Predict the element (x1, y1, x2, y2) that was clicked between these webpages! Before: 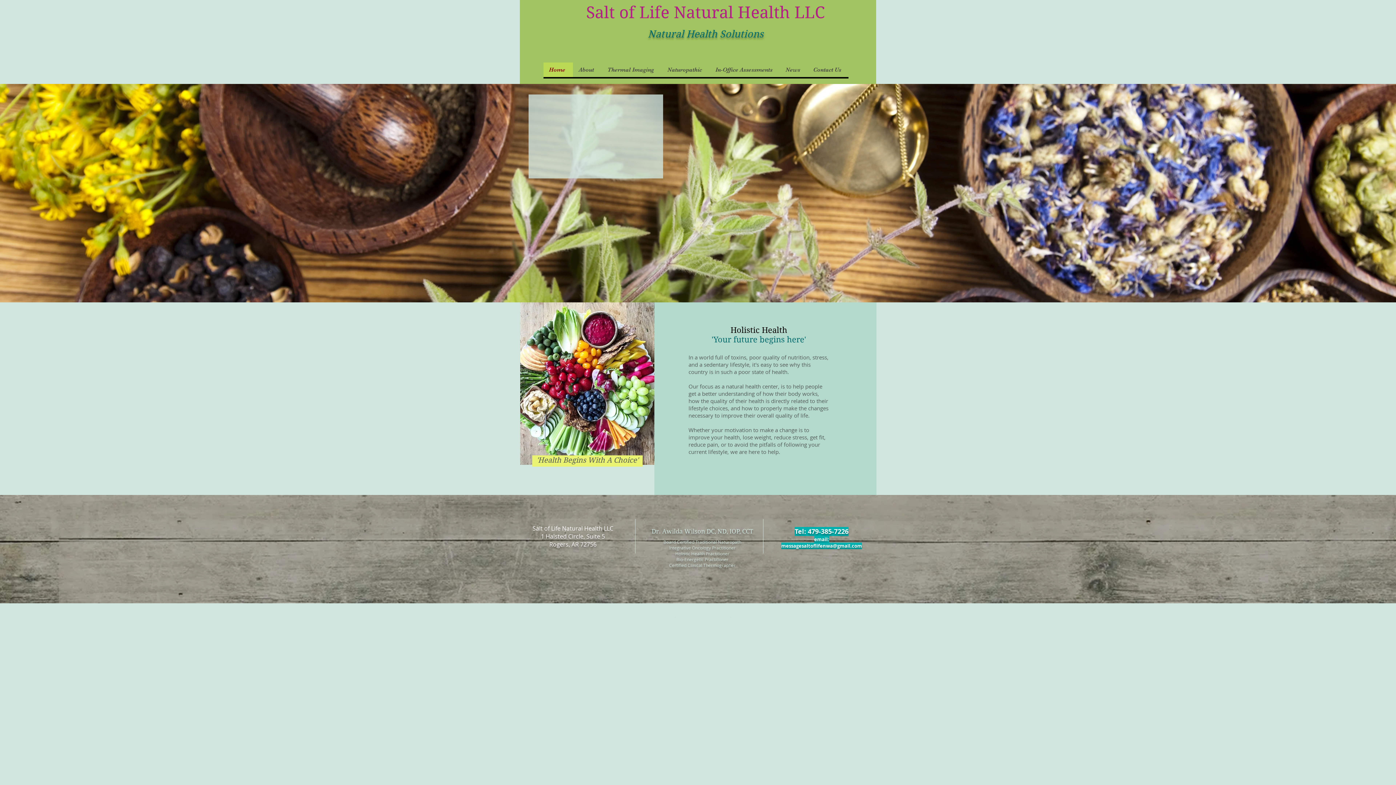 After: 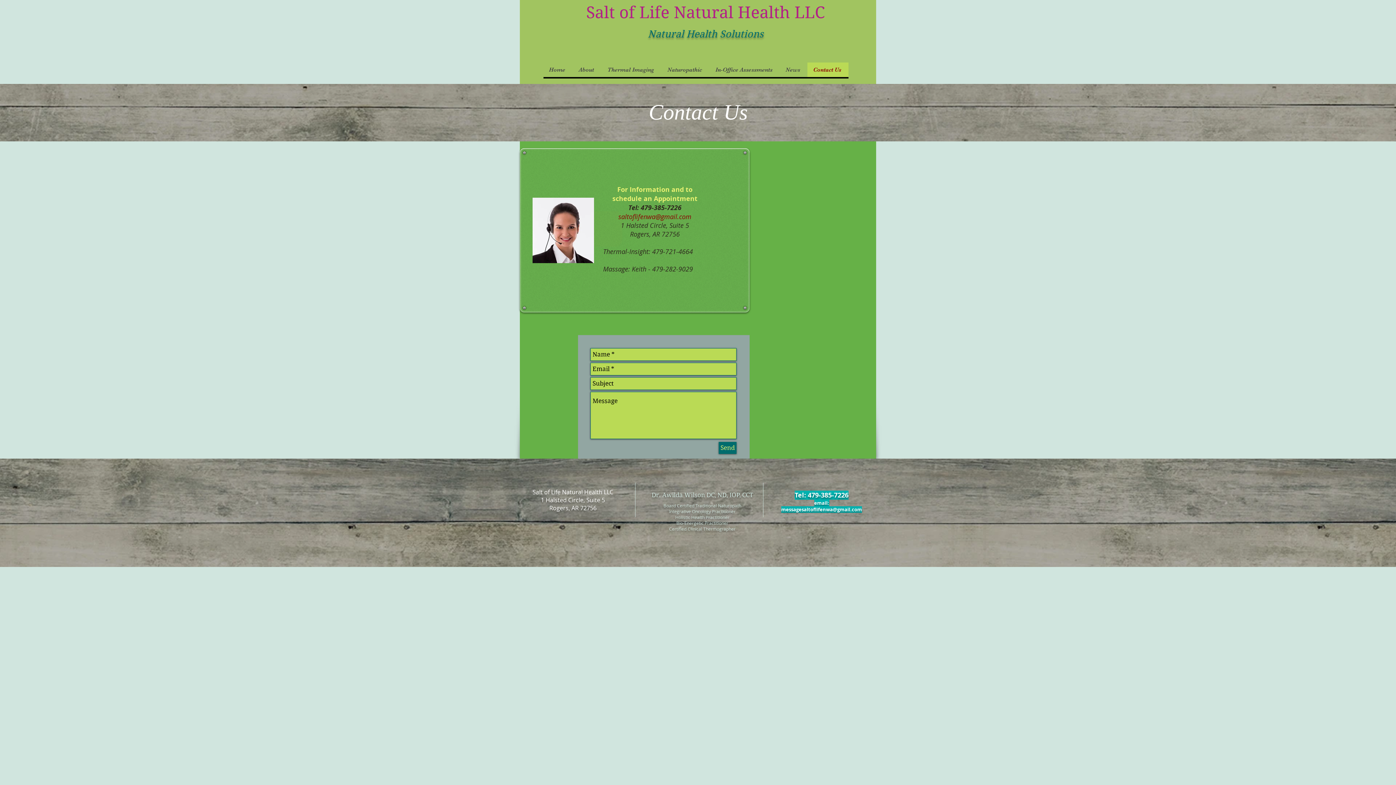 Action: bbox: (807, 62, 848, 77) label: Contact Us